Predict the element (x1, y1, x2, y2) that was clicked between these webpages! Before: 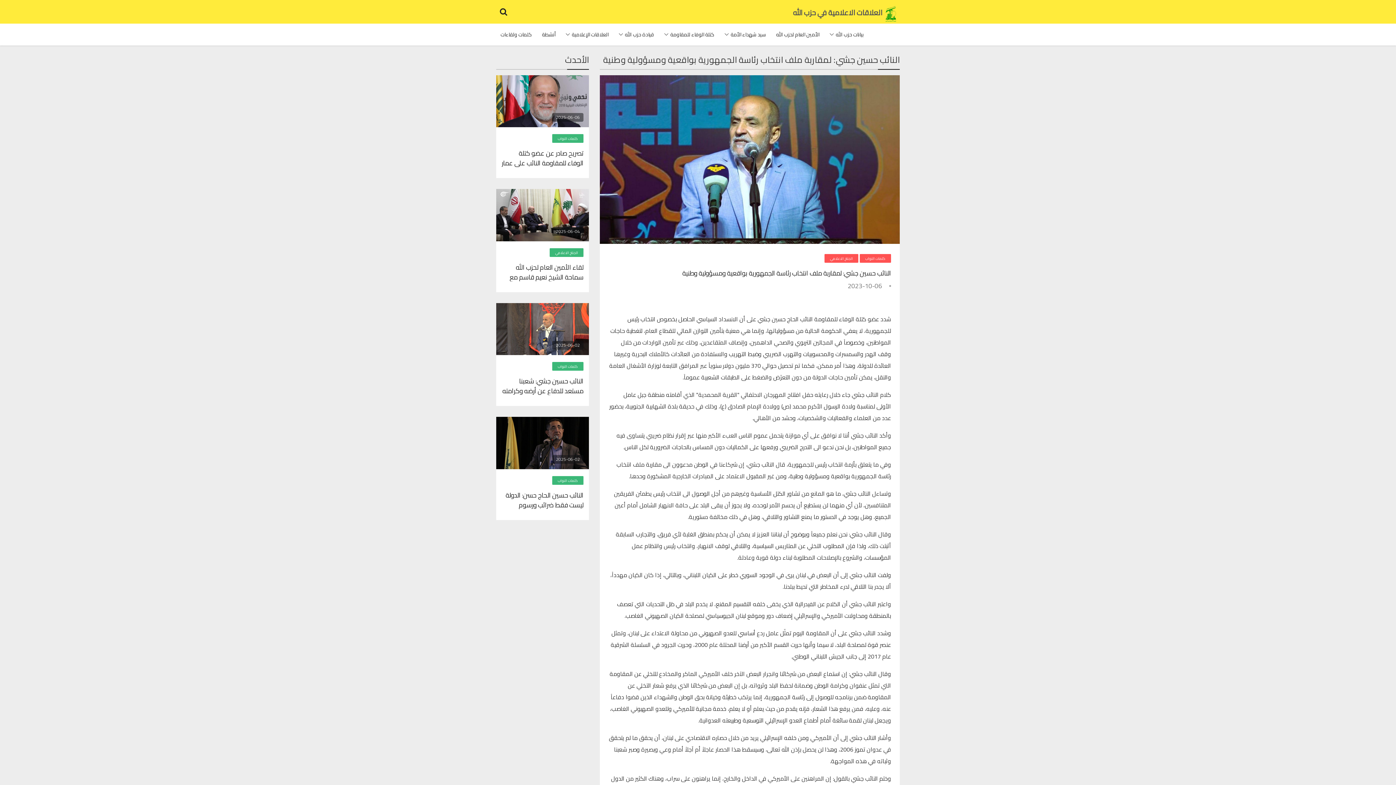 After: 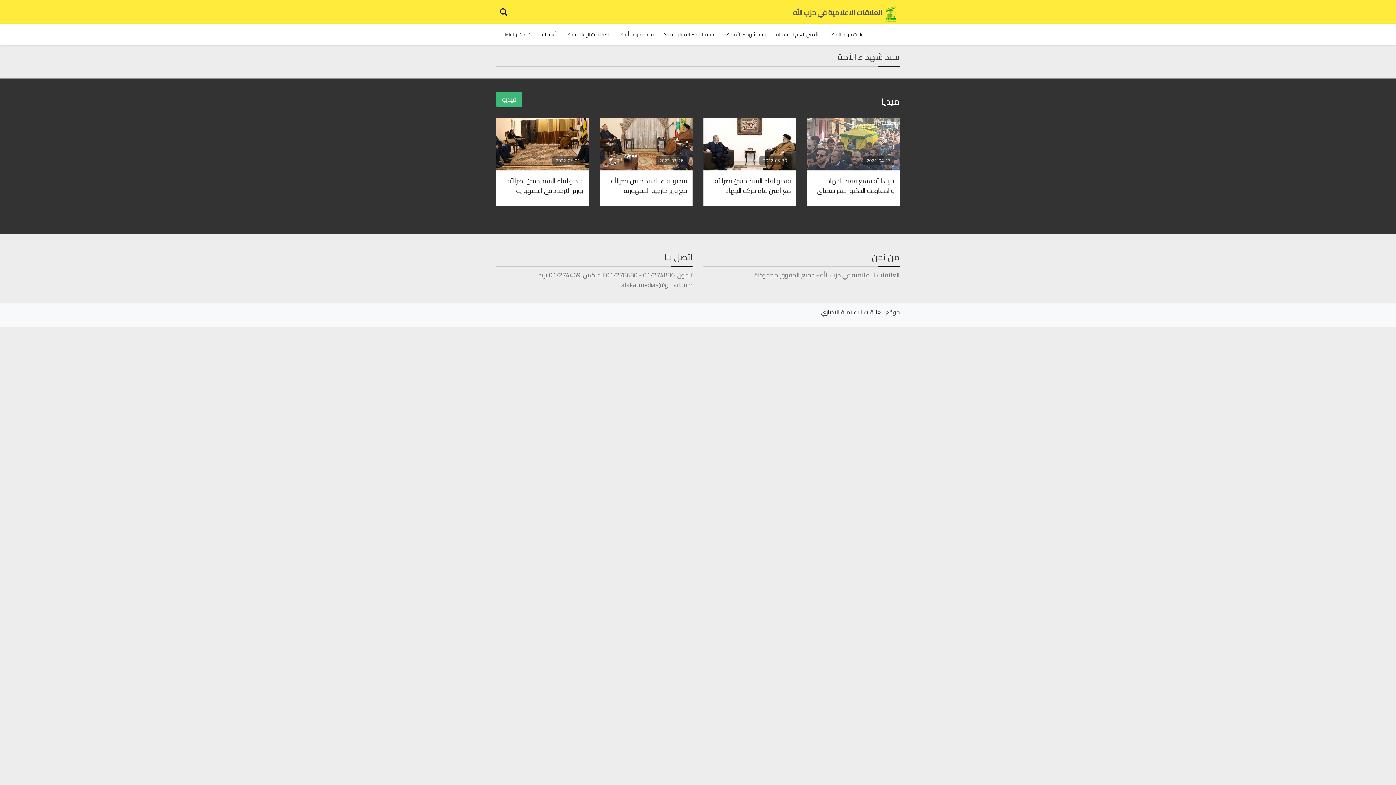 Action: label: سيد شهداء الأمة bbox: (720, 28, 770, 40)